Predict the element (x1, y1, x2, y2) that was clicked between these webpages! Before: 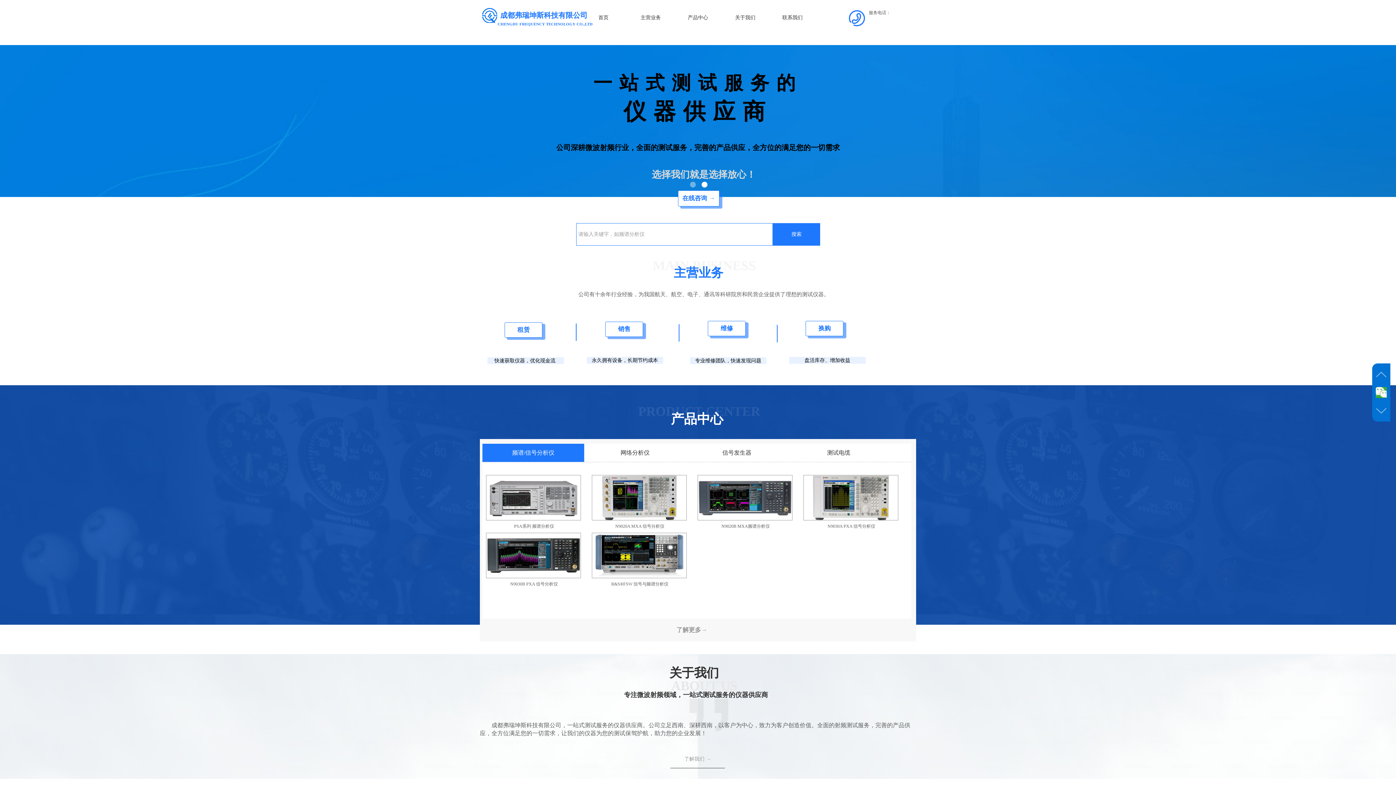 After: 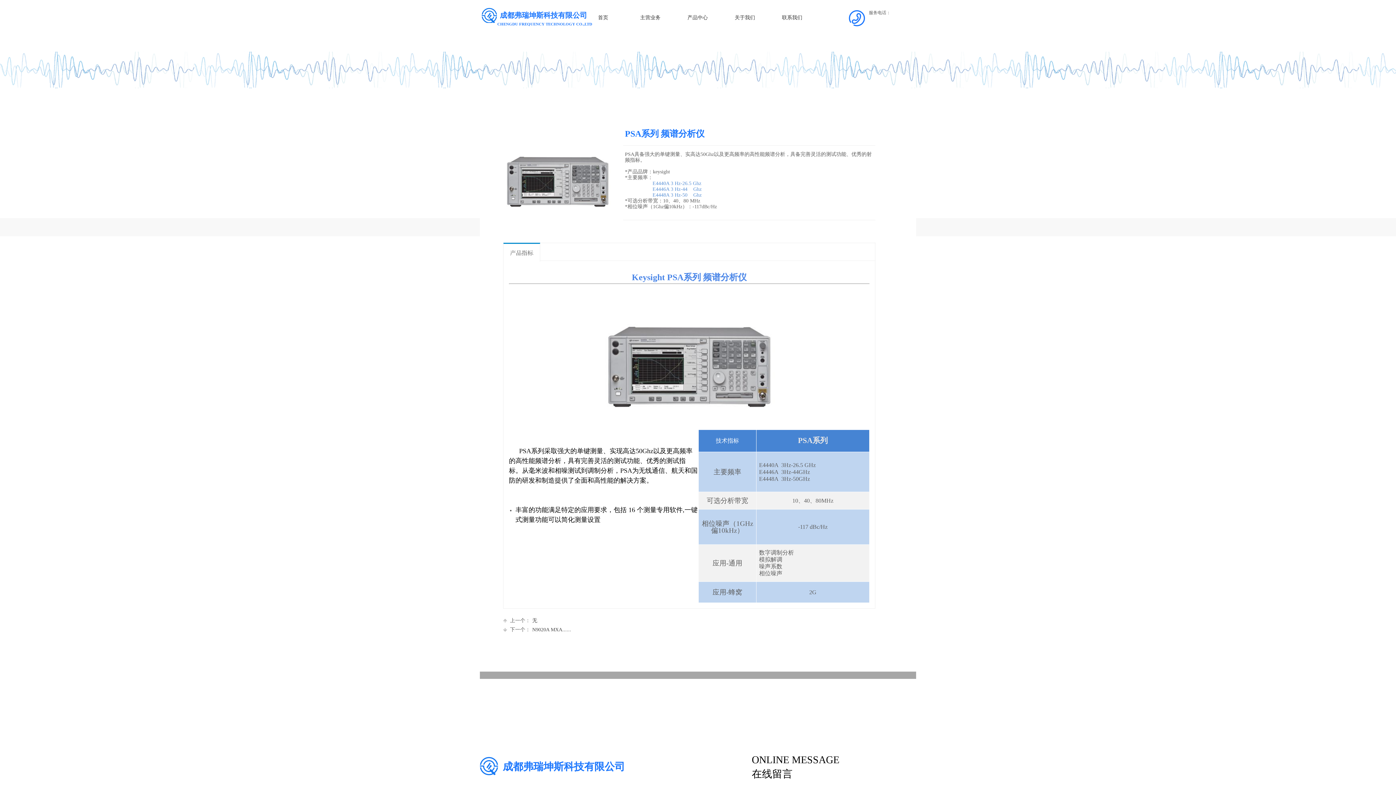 Action: bbox: (488, 523, 580, 529) label: PSA系列 频谱分析仪